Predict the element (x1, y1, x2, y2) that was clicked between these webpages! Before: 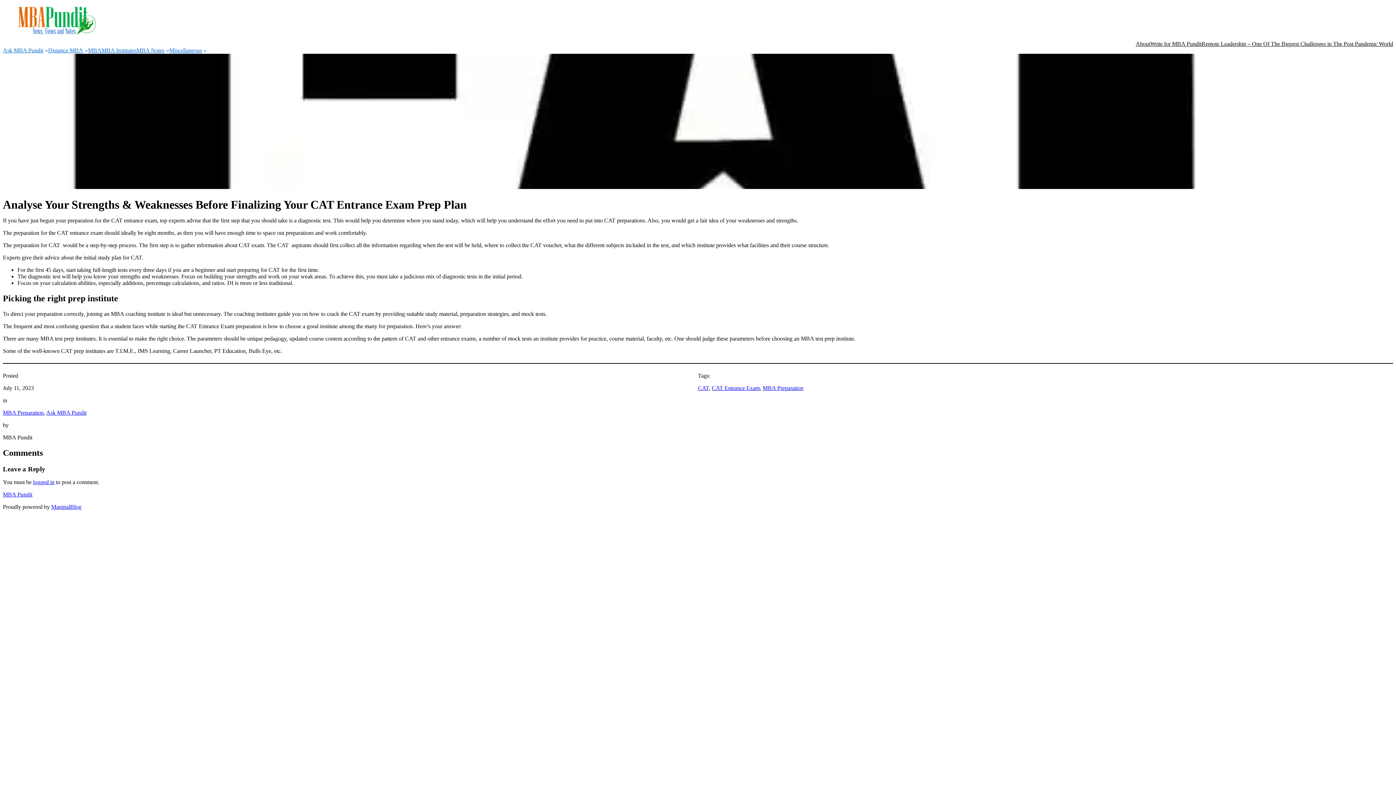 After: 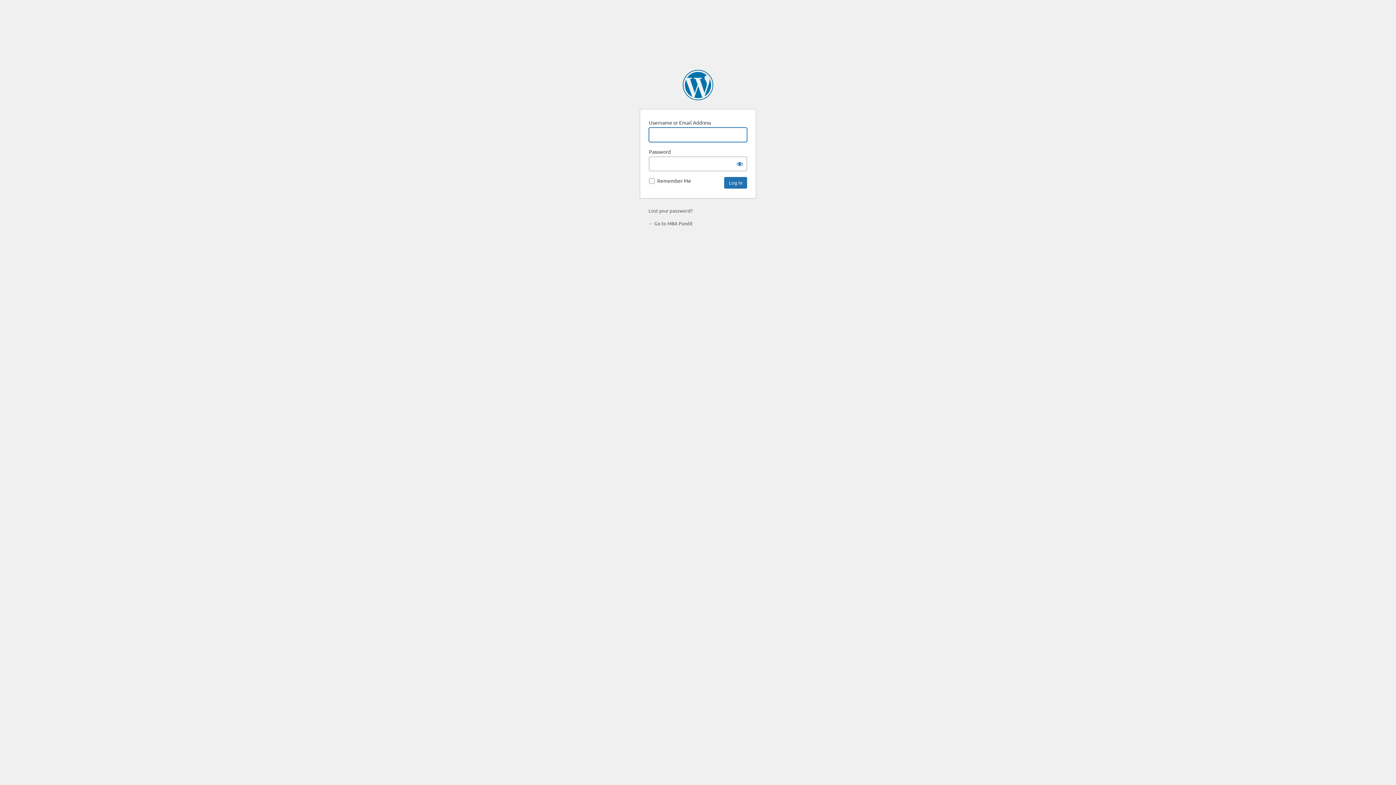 Action: bbox: (33, 479, 54, 485) label: logged in